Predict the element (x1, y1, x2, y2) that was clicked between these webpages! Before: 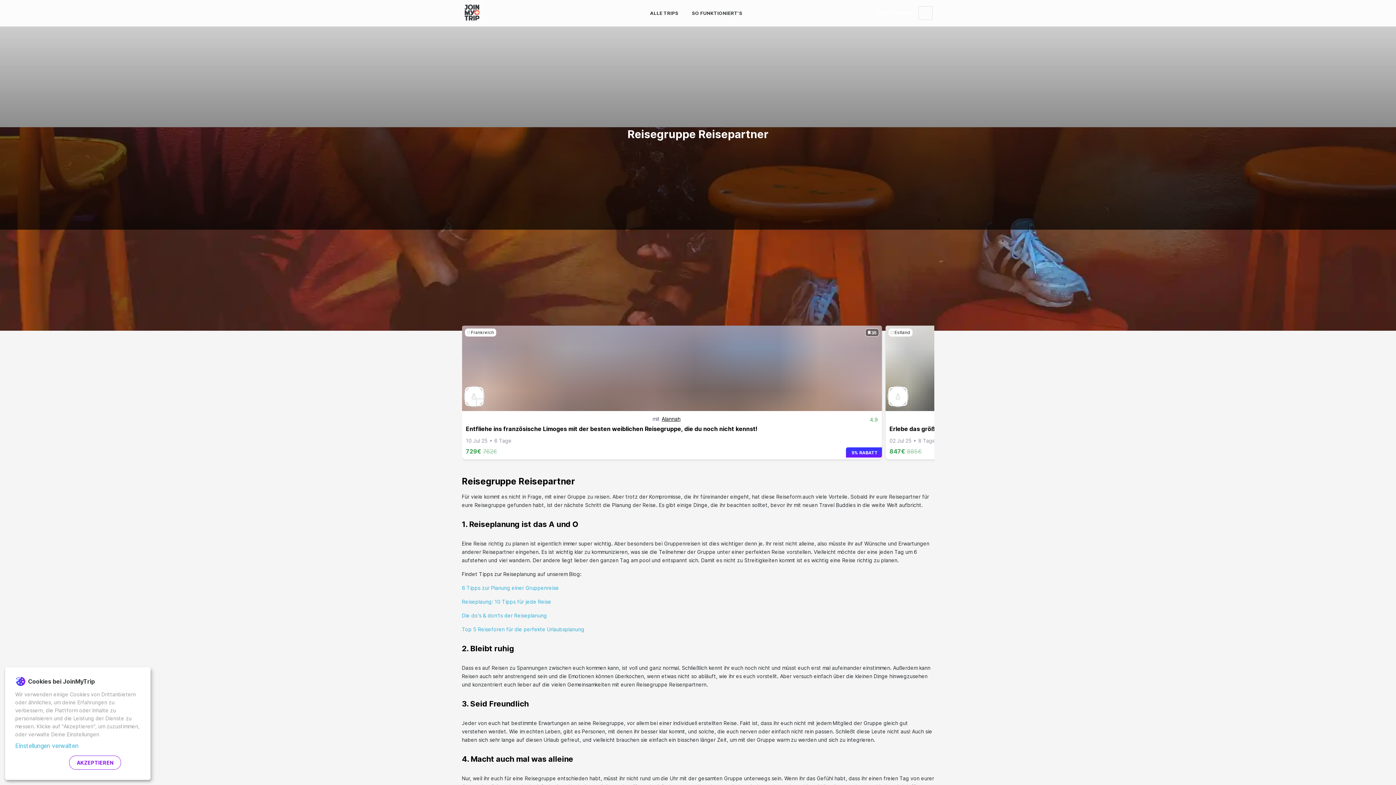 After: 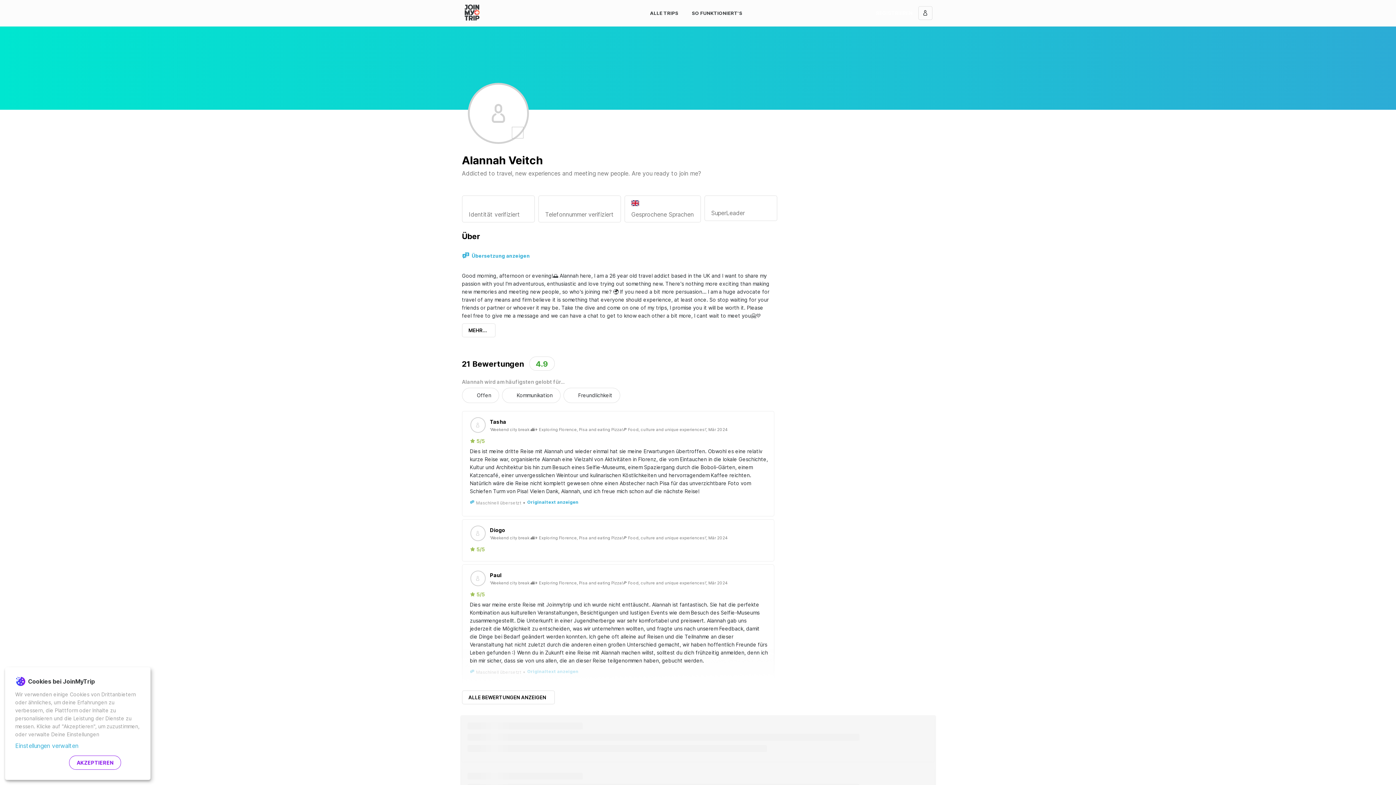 Action: bbox: (661, 414, 680, 423) label: Alannah